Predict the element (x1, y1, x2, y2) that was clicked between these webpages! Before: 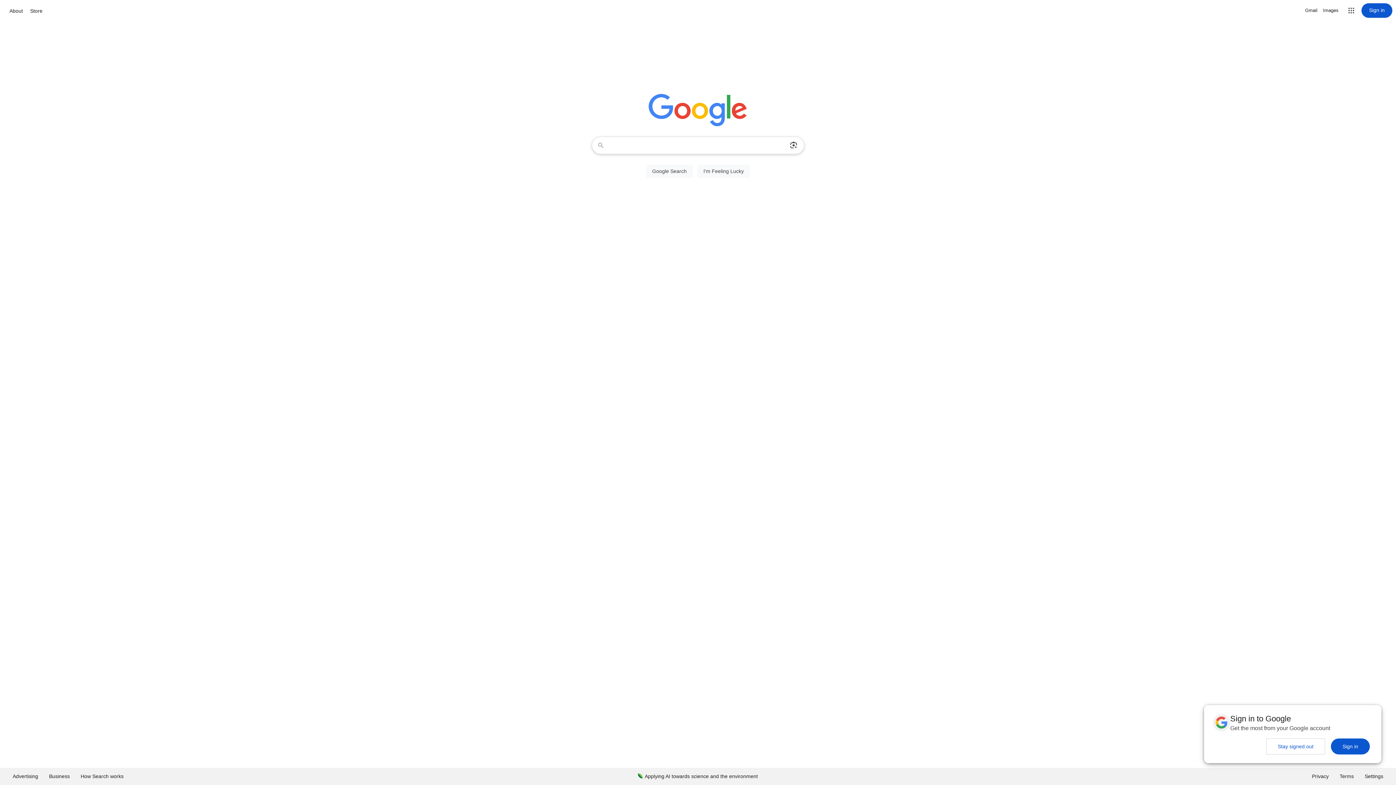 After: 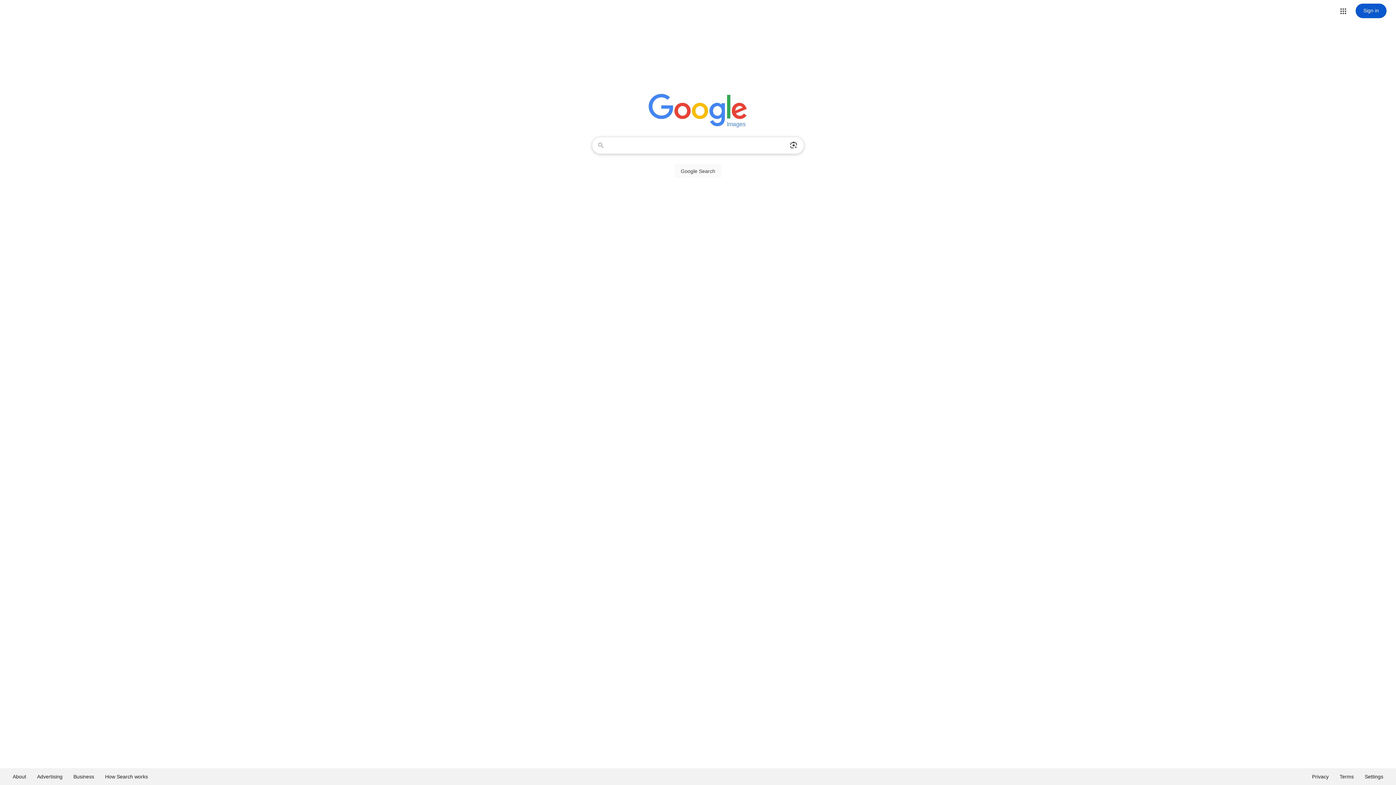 Action: label: Search for Images  bbox: (1323, 6, 1338, 14)